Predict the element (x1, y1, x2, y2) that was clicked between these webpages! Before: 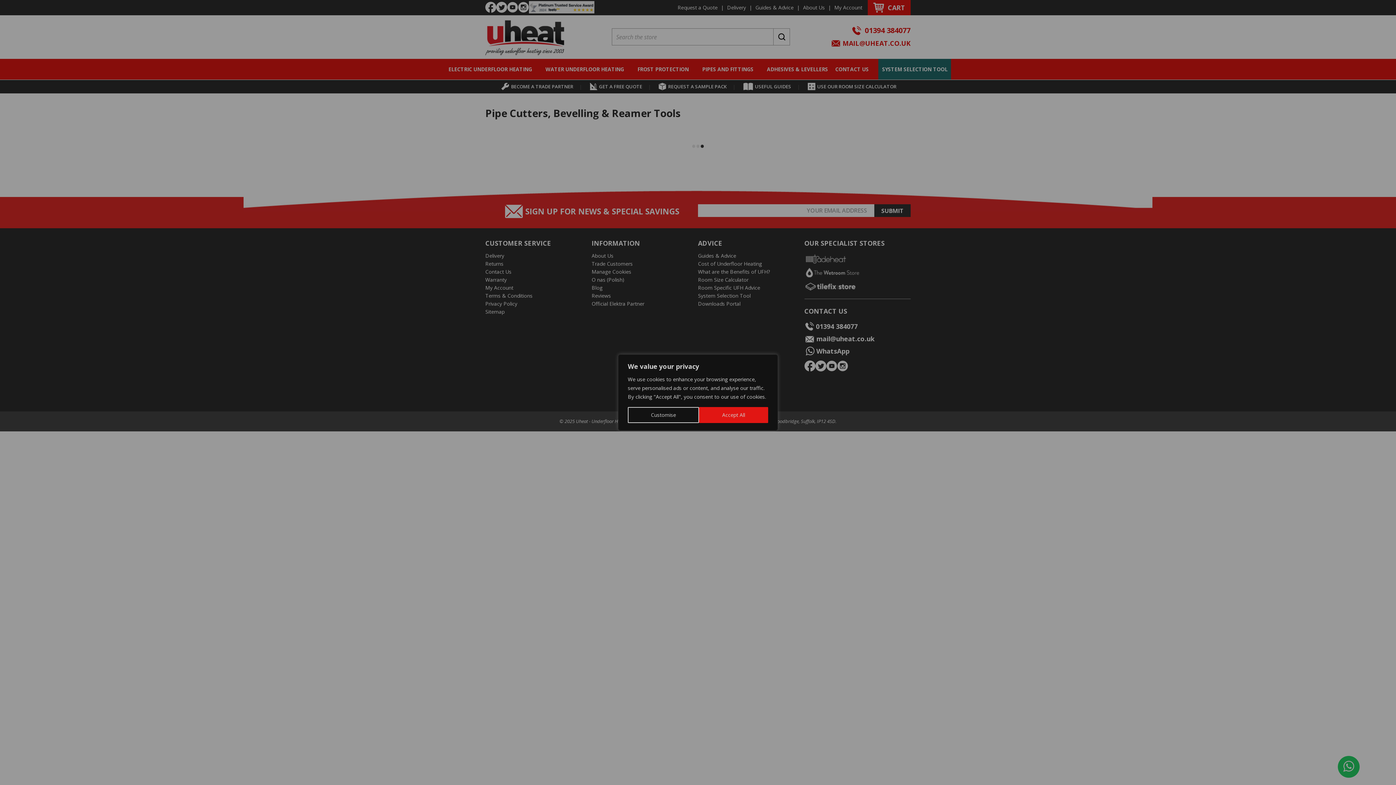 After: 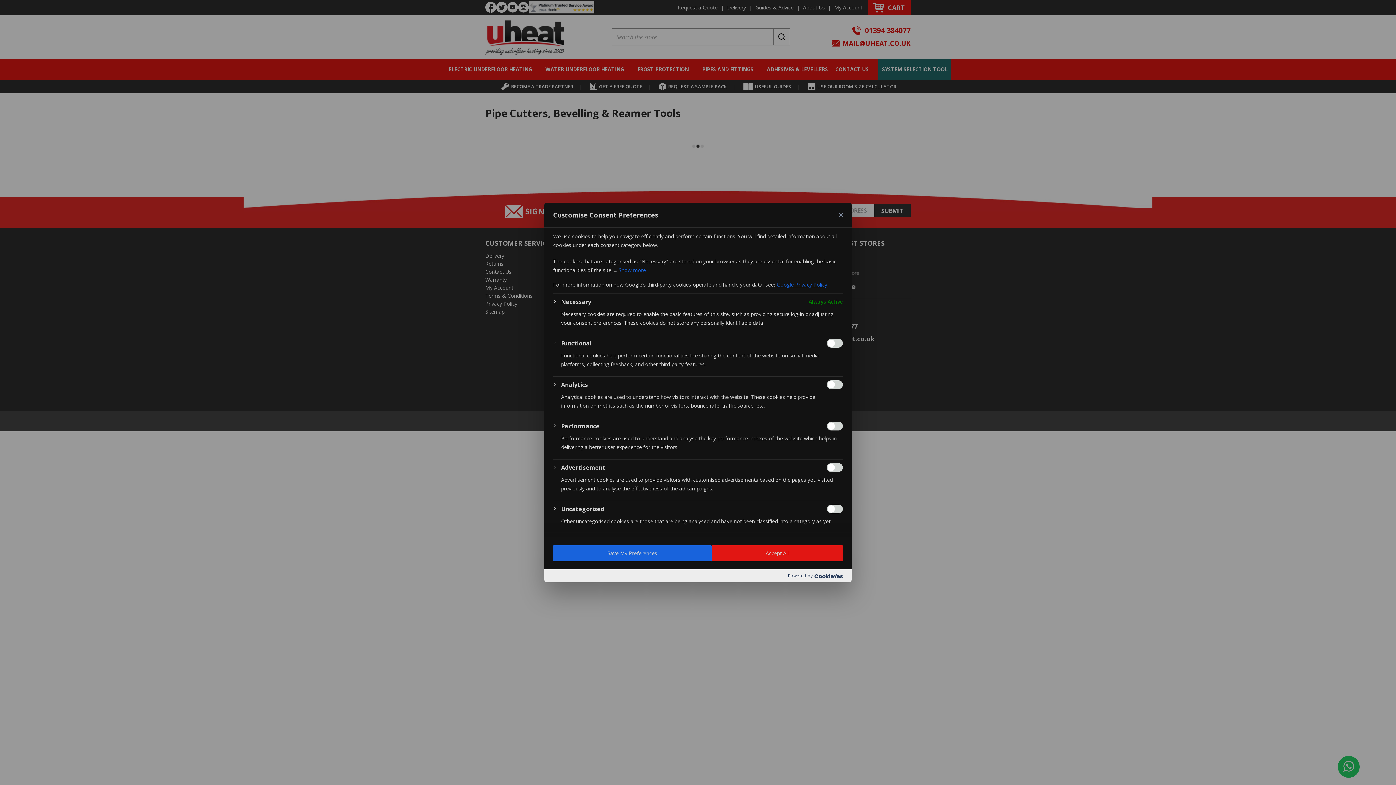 Action: label: Customise bbox: (628, 407, 699, 423)